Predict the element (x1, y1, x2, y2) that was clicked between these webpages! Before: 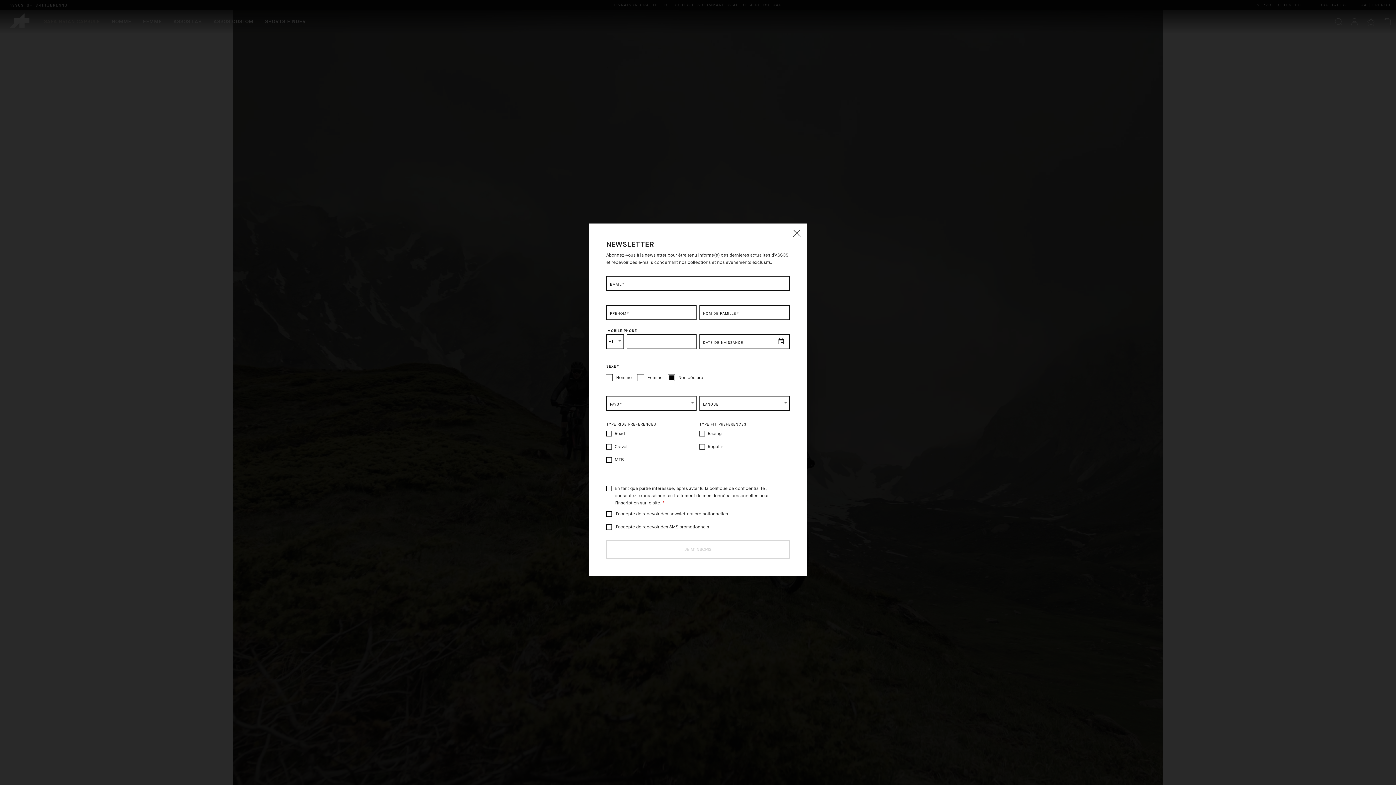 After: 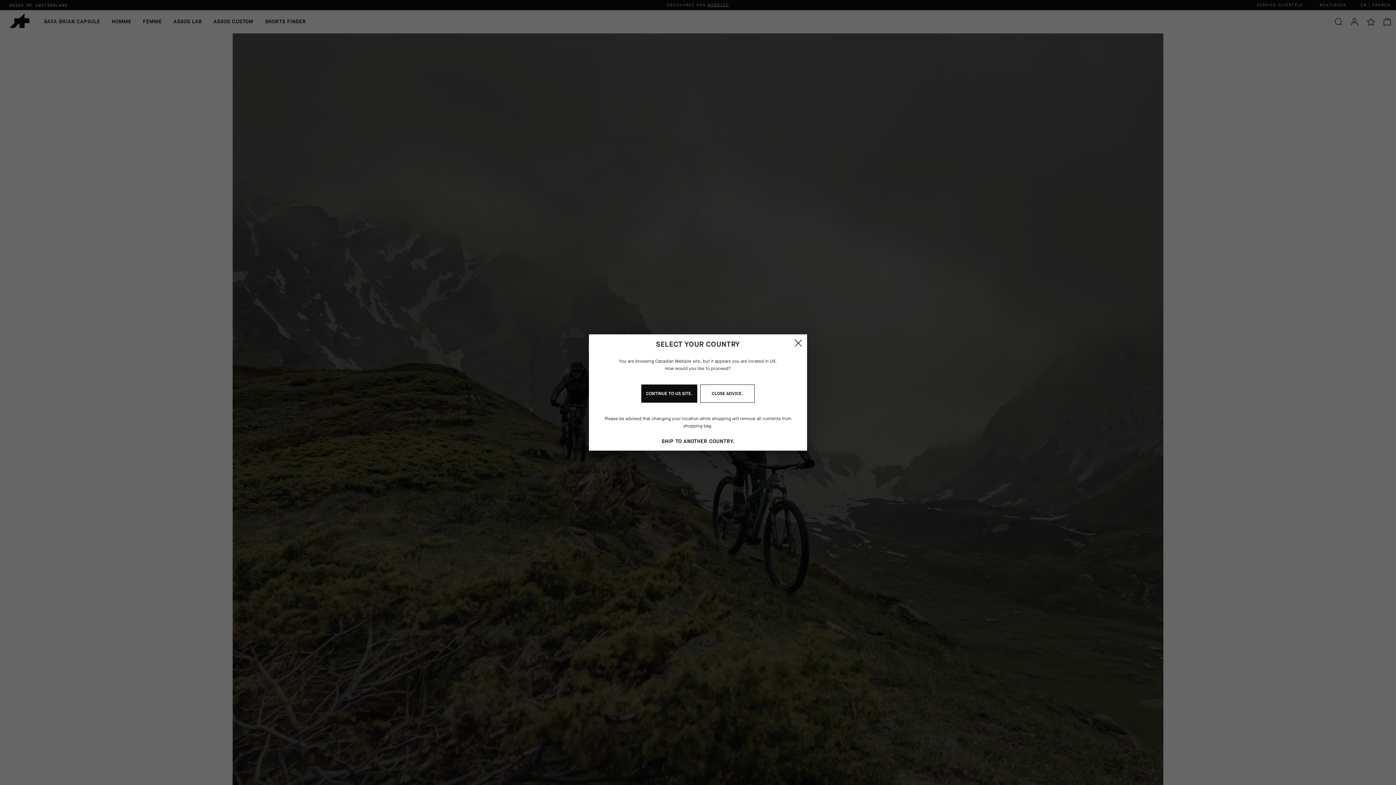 Action: bbox: (789, 226, 803, 240) label: Close